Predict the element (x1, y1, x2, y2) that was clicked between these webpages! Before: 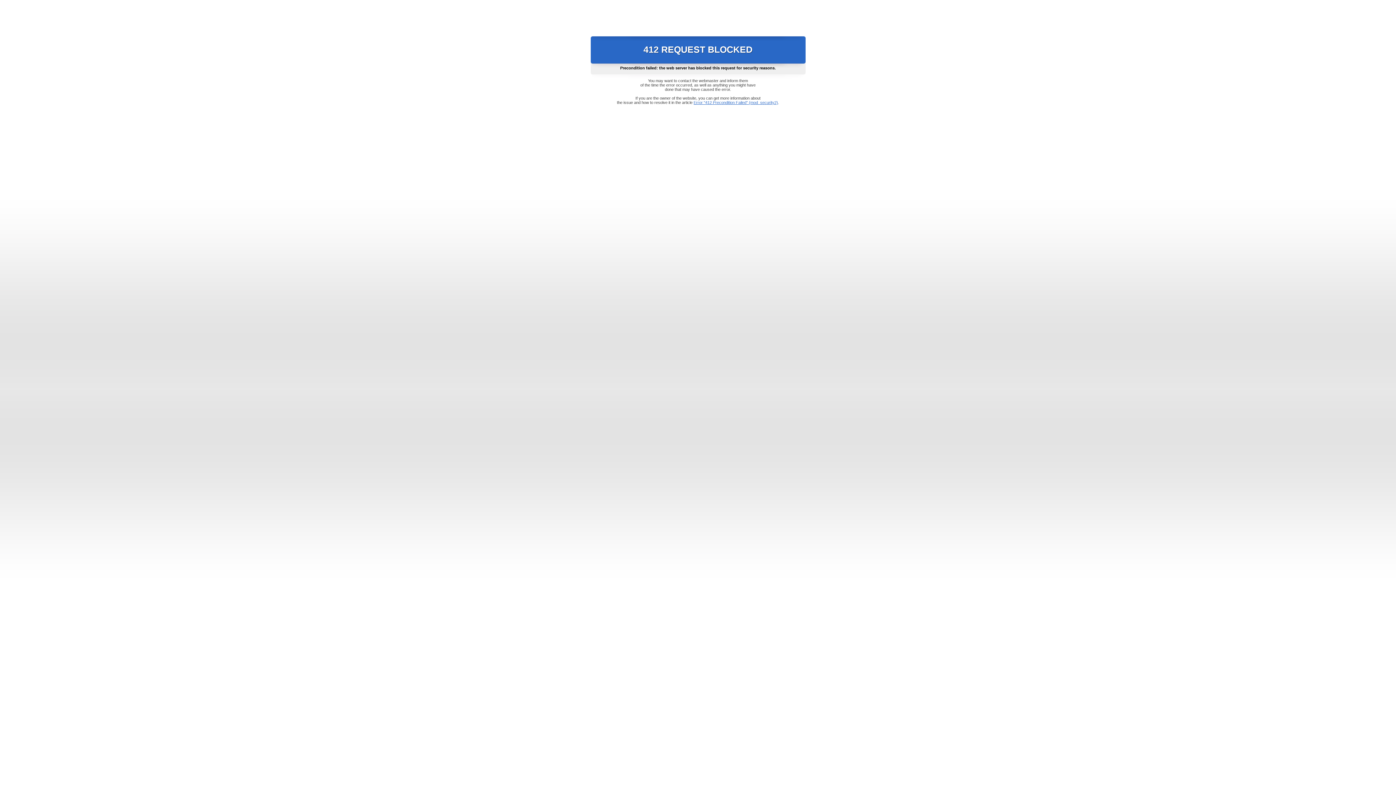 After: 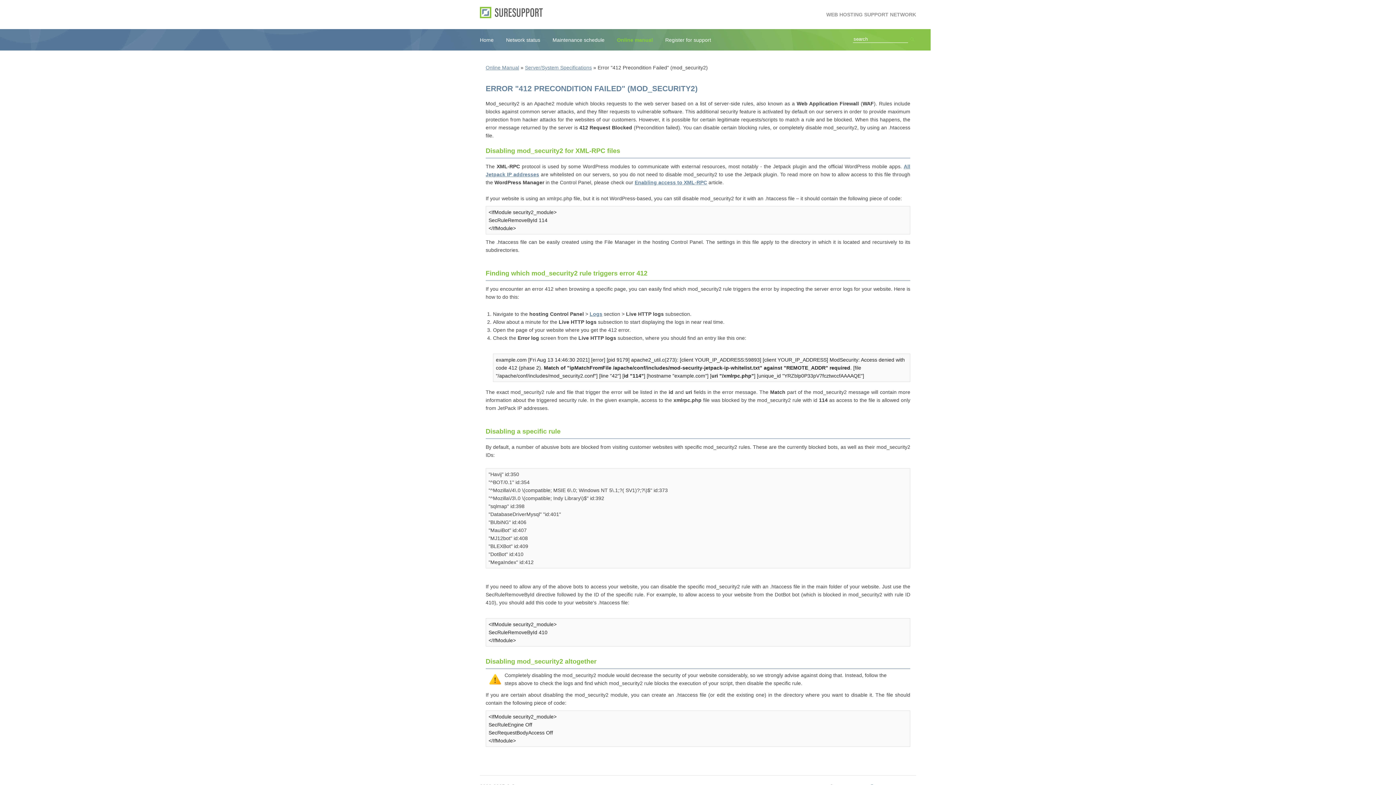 Action: label: Error "412 Precondition Failed" (mod_security2) bbox: (693, 100, 778, 104)